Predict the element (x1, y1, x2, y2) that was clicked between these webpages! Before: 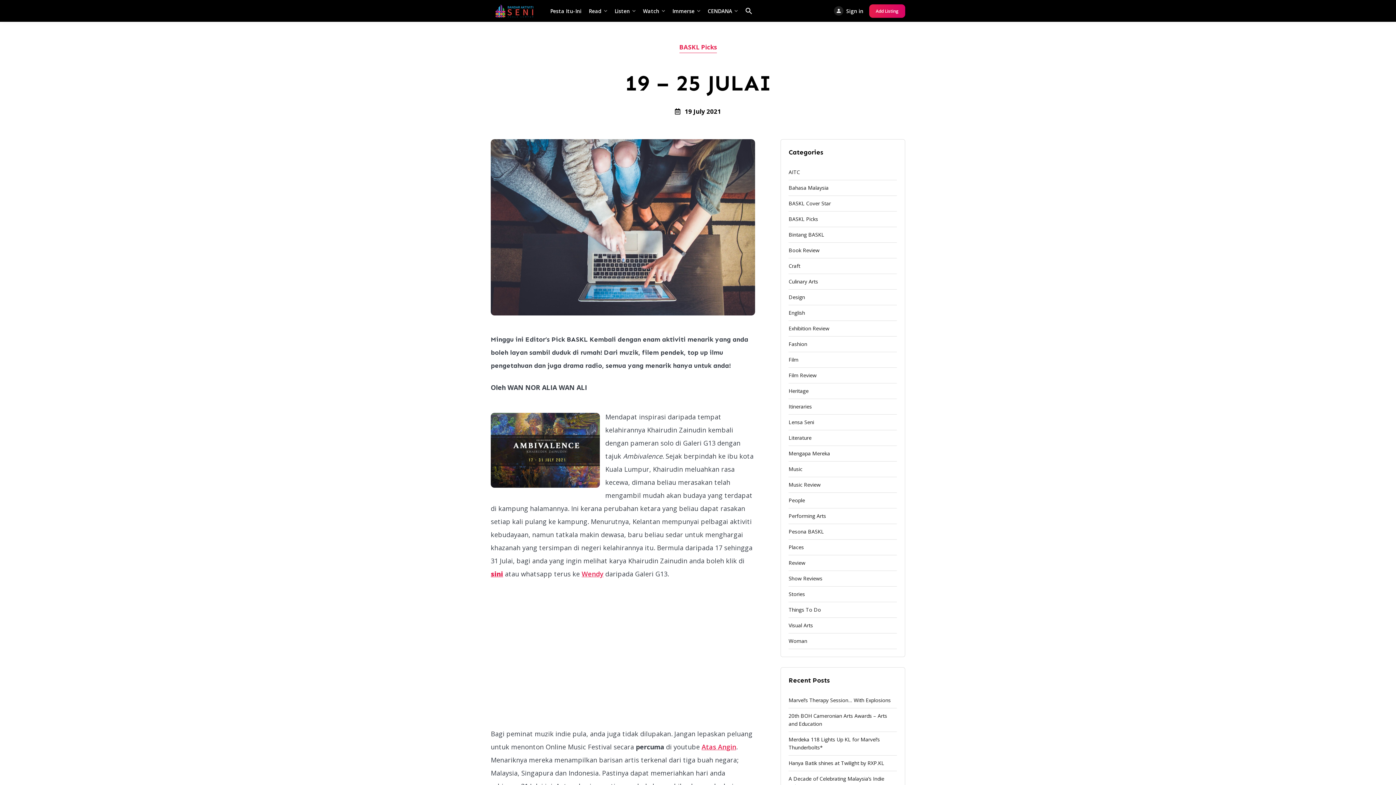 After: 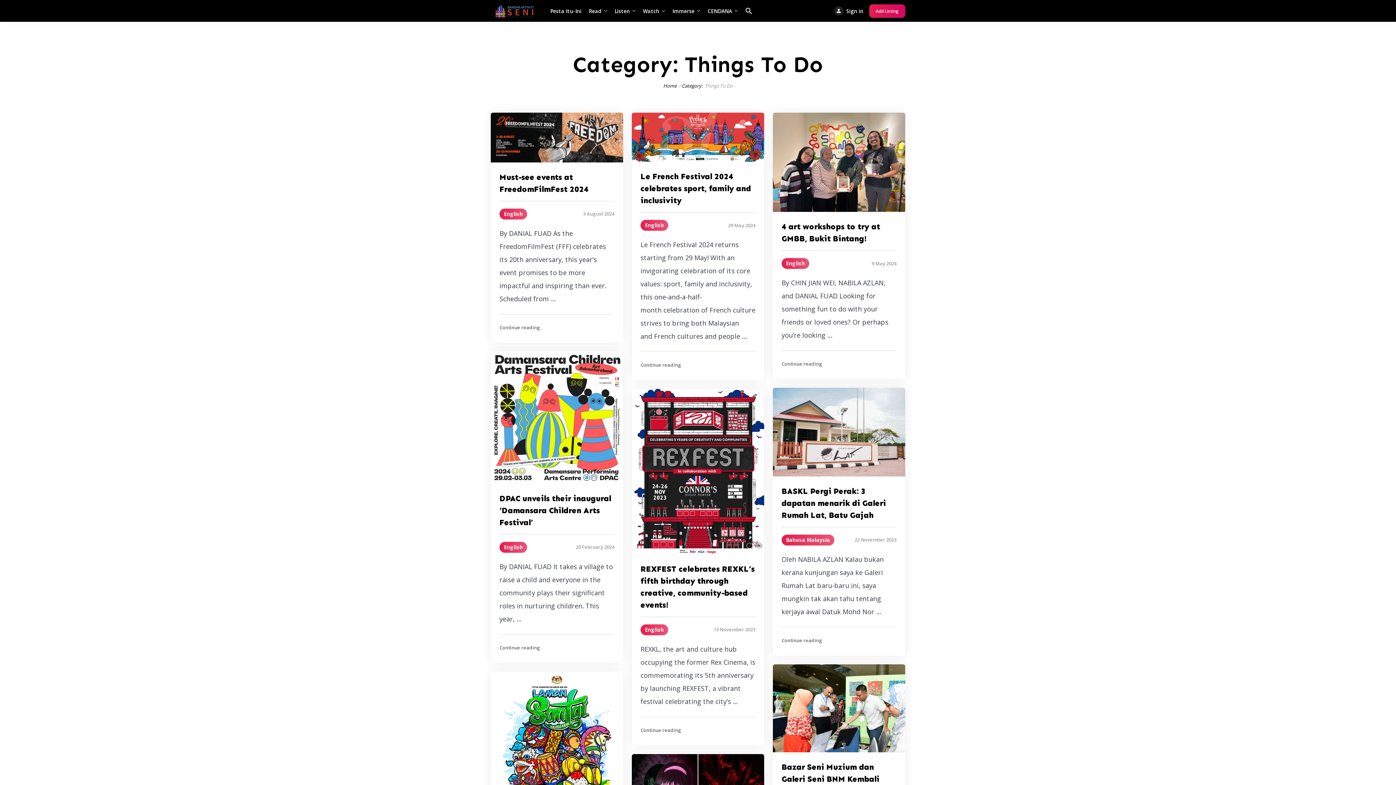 Action: label: Things To Do bbox: (788, 602, 897, 618)